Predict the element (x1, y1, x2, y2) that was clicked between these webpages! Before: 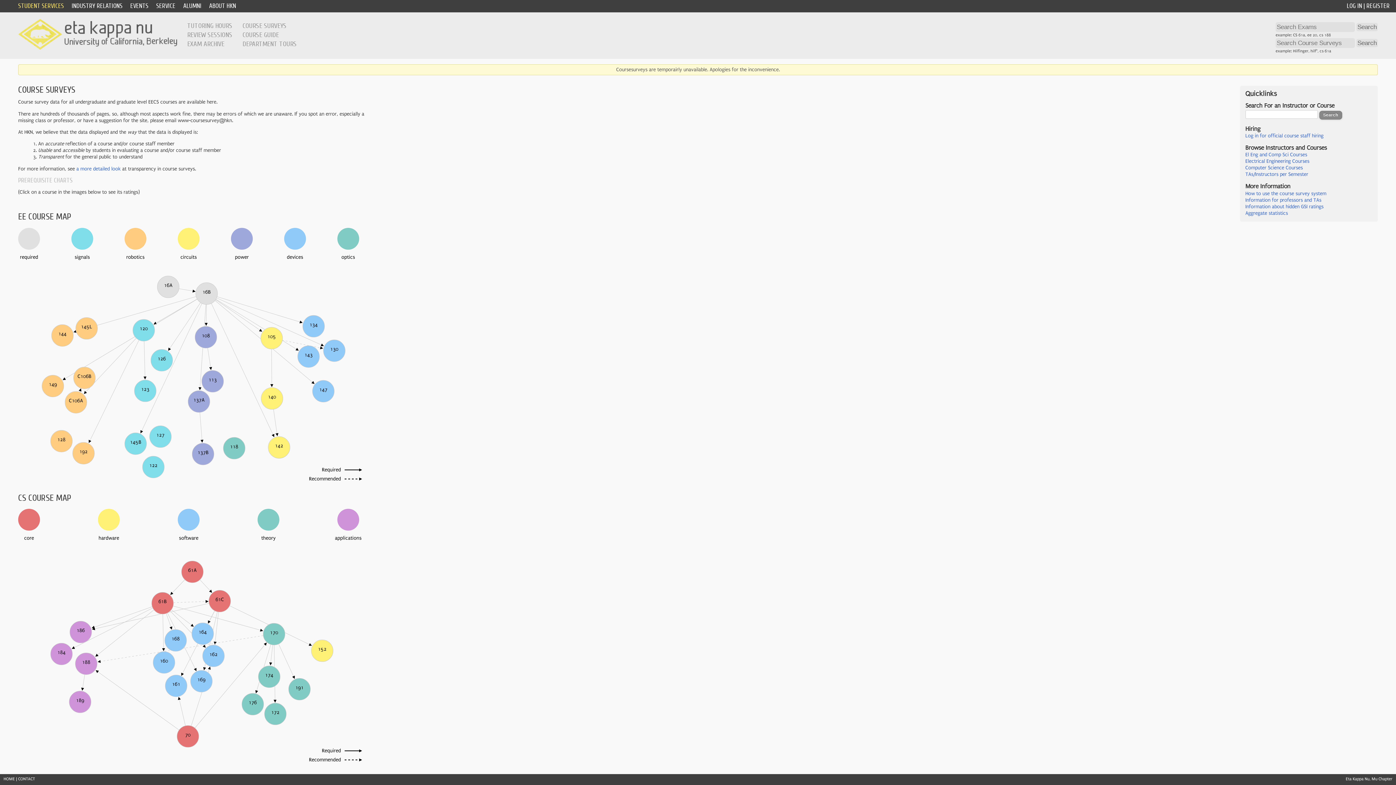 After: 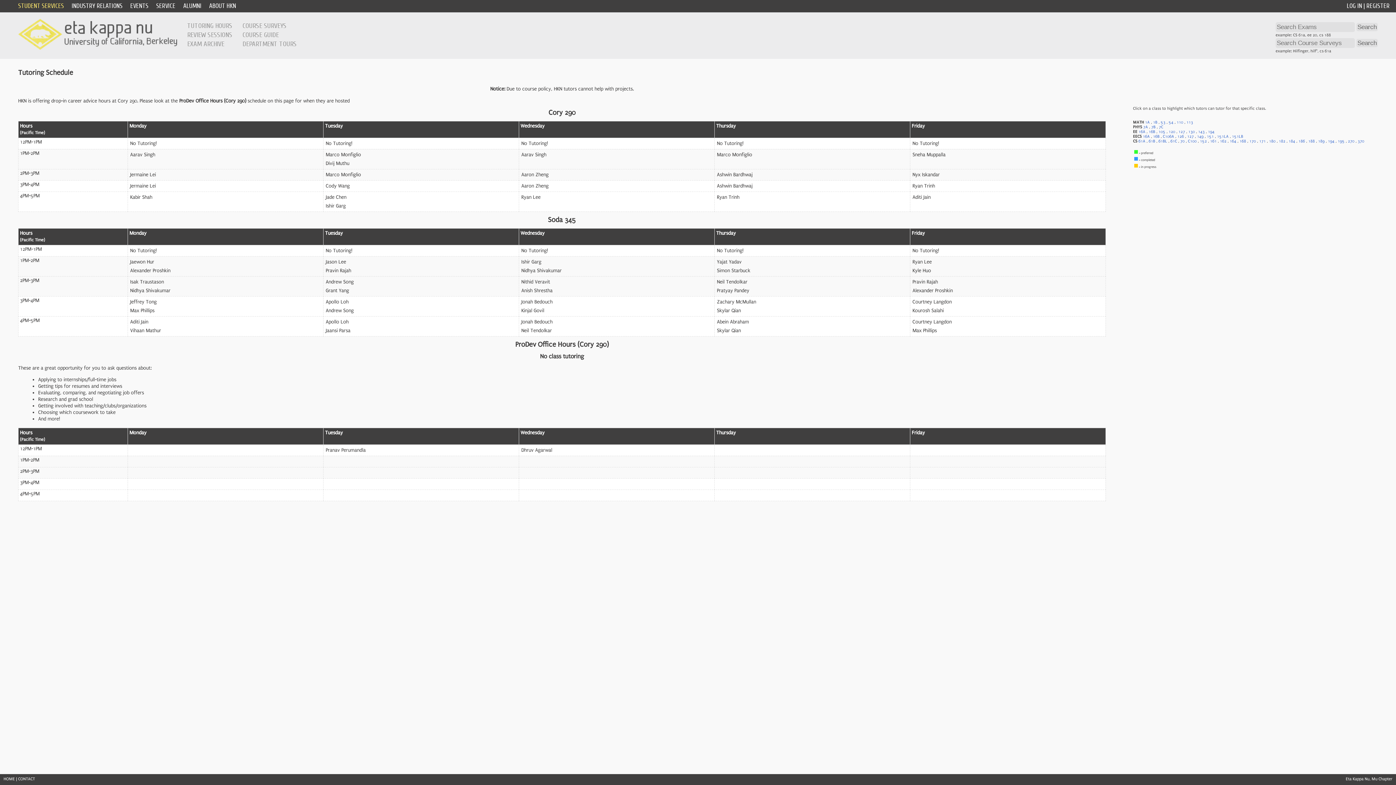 Action: label: TUTORING HOURS bbox: (187, 21, 232, 29)